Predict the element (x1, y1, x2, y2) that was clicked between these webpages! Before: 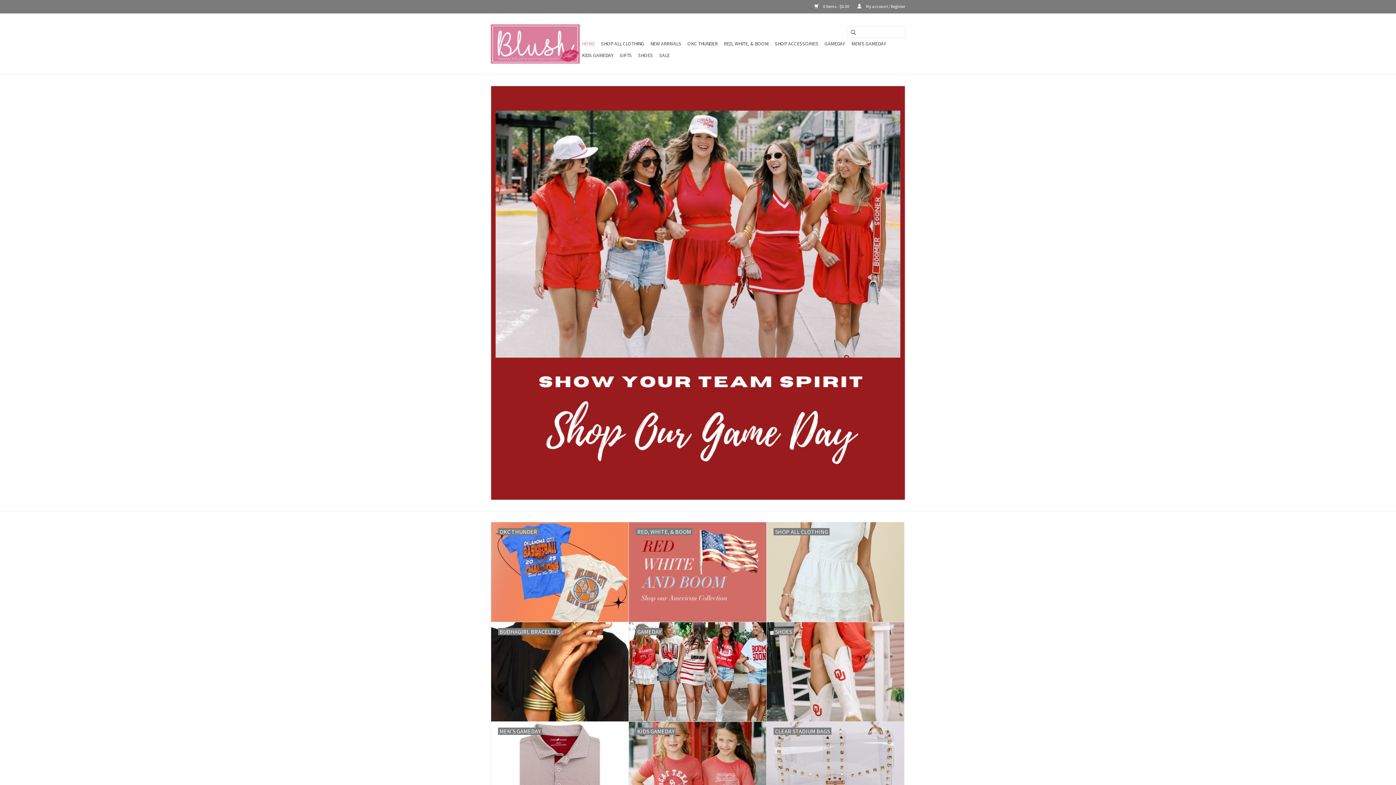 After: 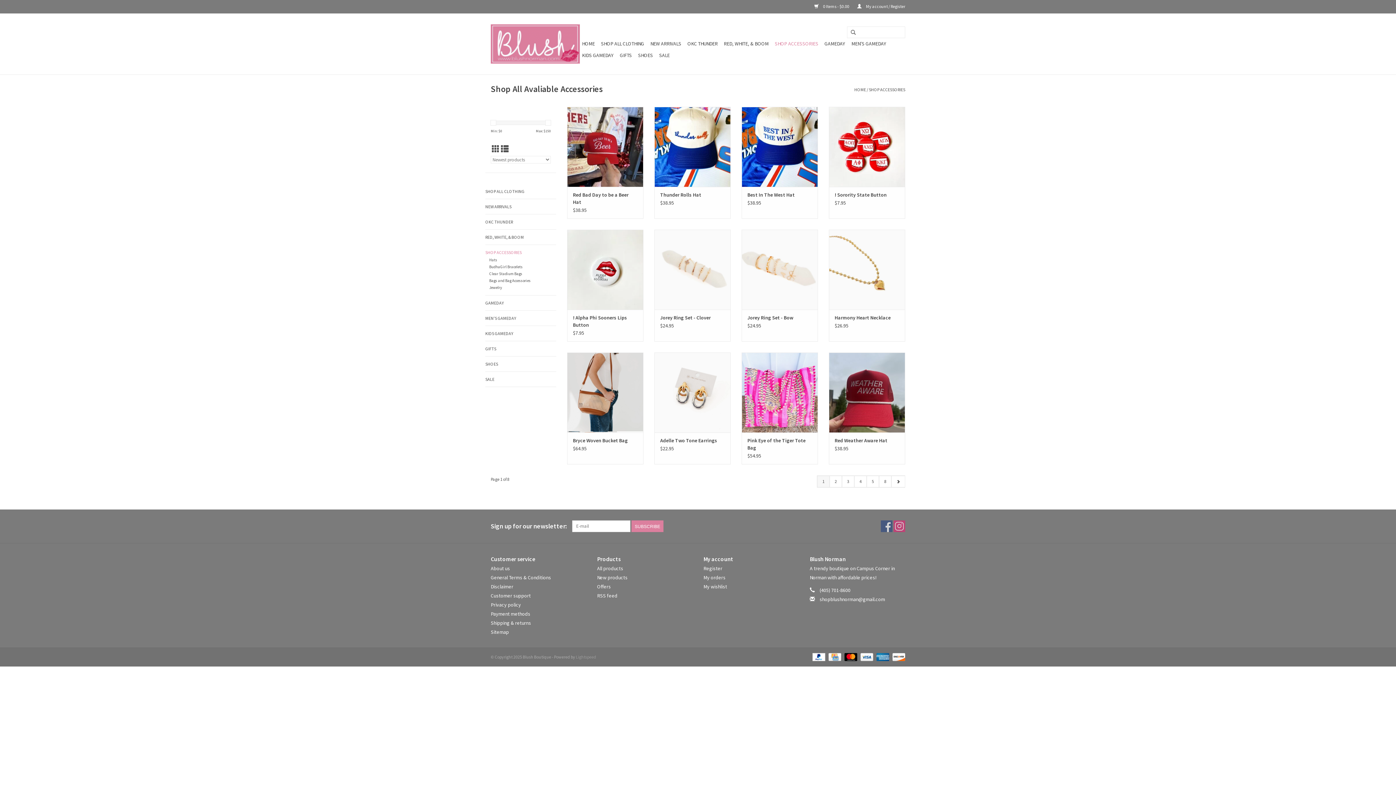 Action: label: SHOP ACCESSORIES bbox: (772, 37, 820, 49)